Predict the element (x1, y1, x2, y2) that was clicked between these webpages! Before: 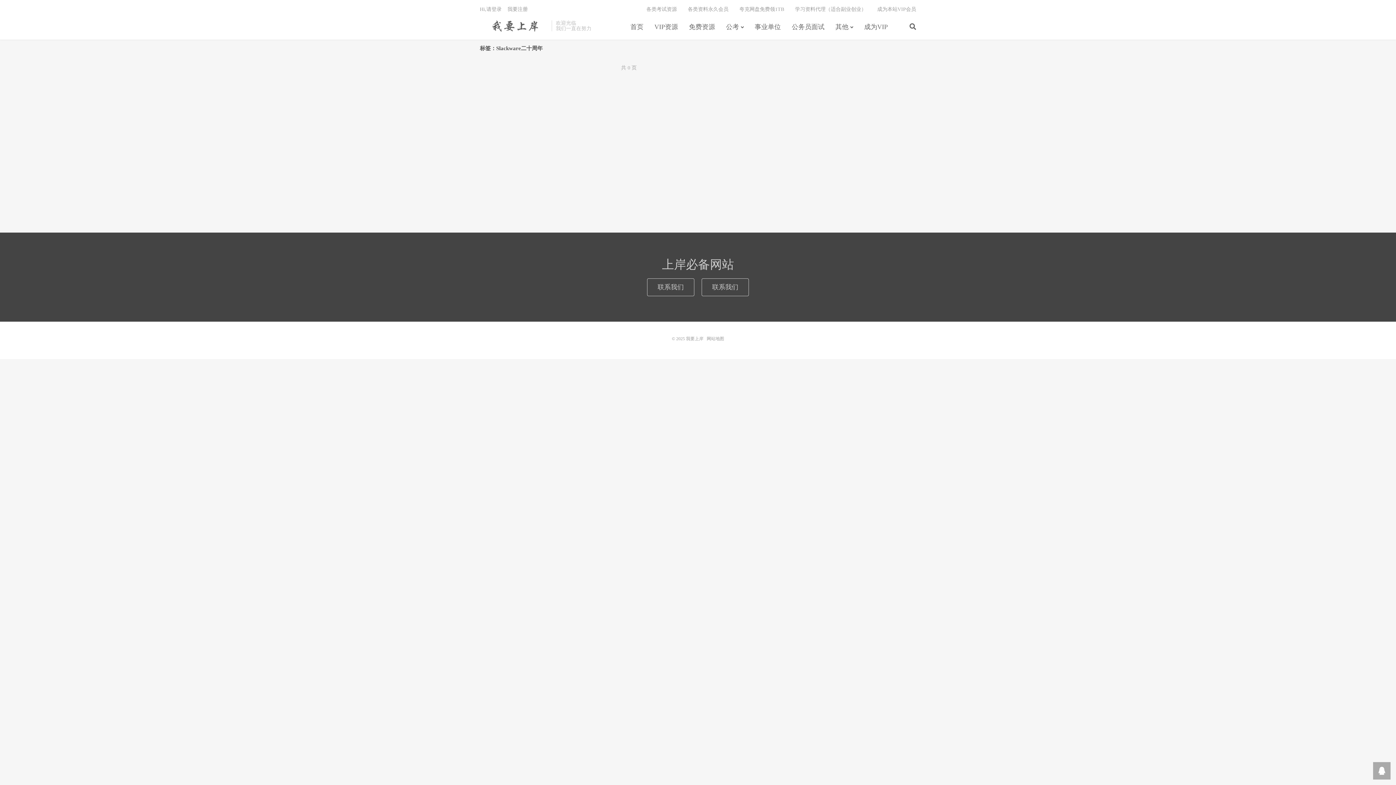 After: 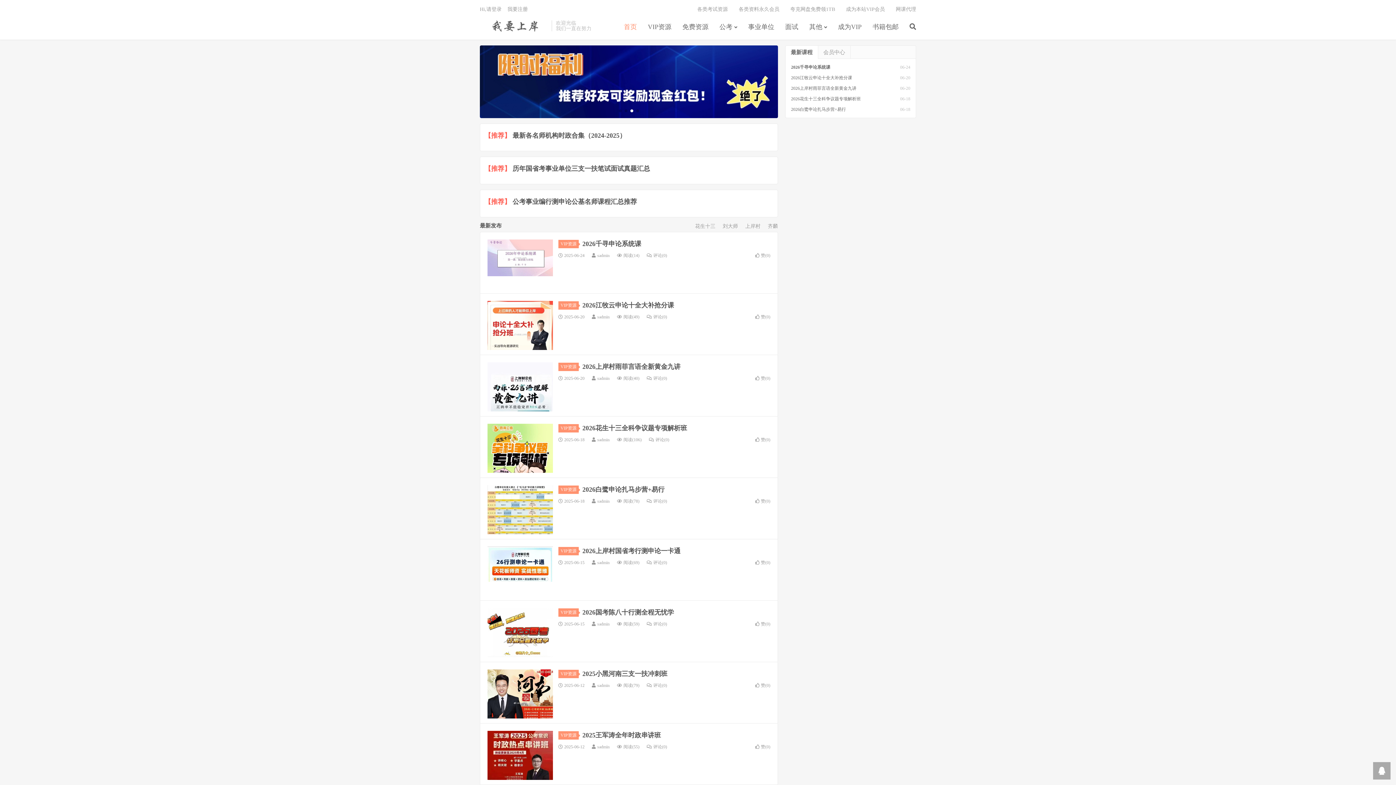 Action: bbox: (630, 20, 643, 34) label: 首页